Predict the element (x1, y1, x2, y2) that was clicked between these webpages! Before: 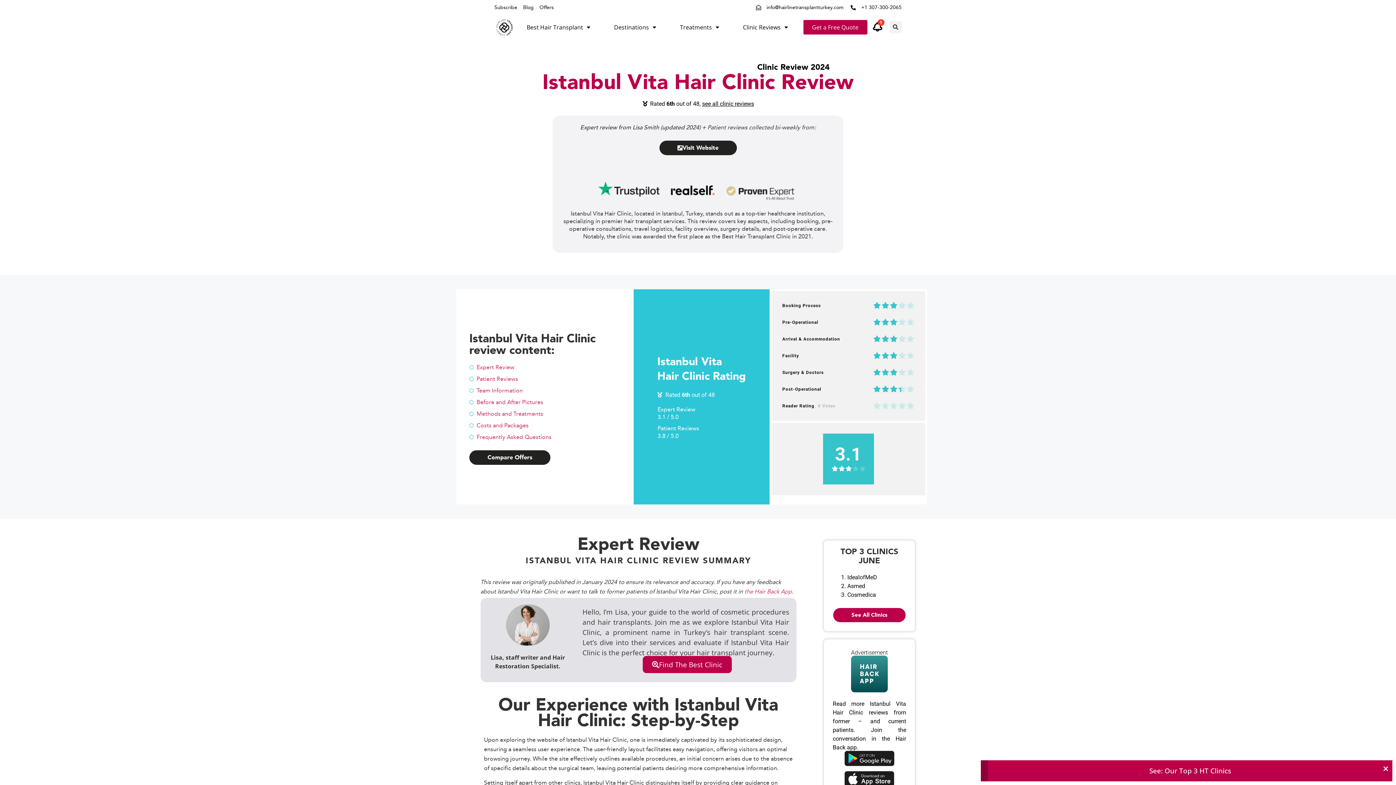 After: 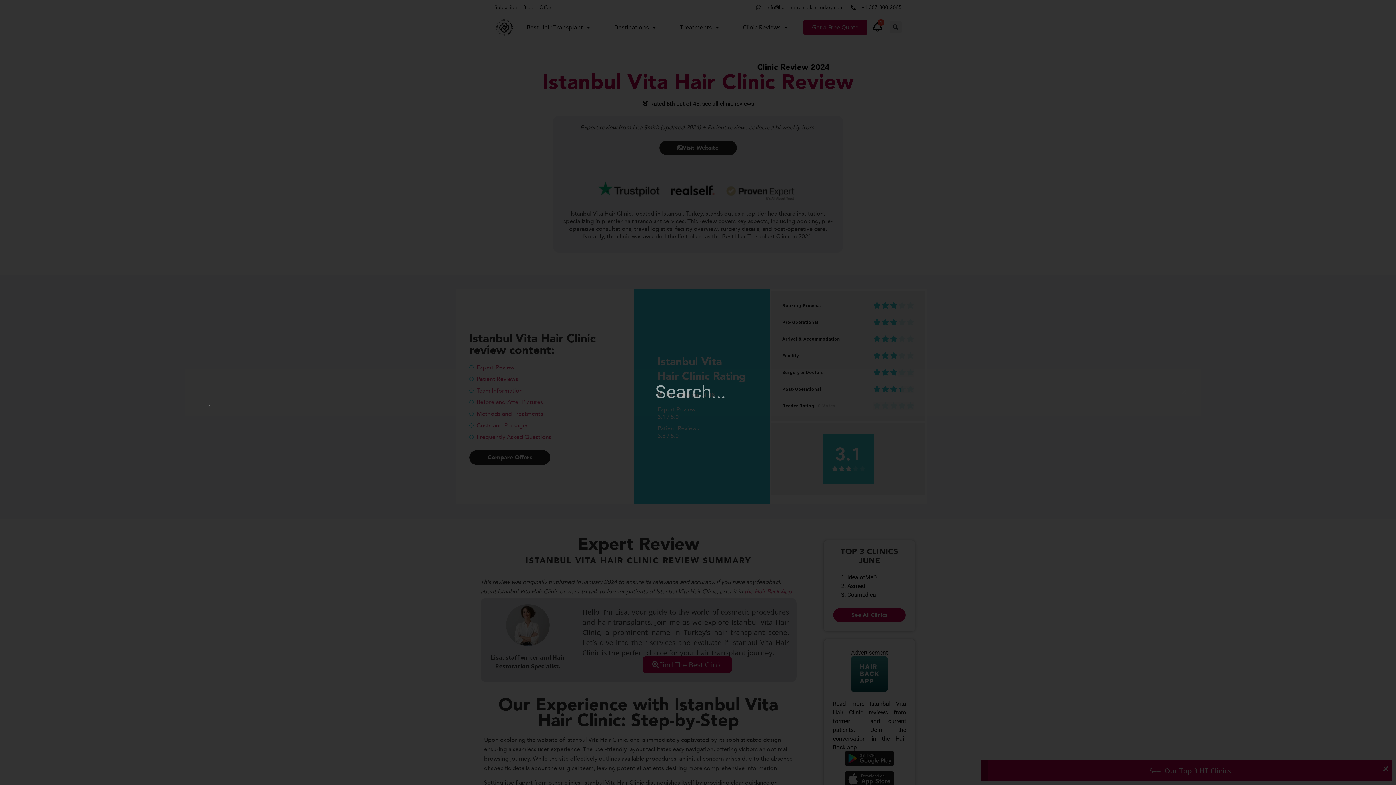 Action: bbox: (889, 21, 901, 33) label: Search